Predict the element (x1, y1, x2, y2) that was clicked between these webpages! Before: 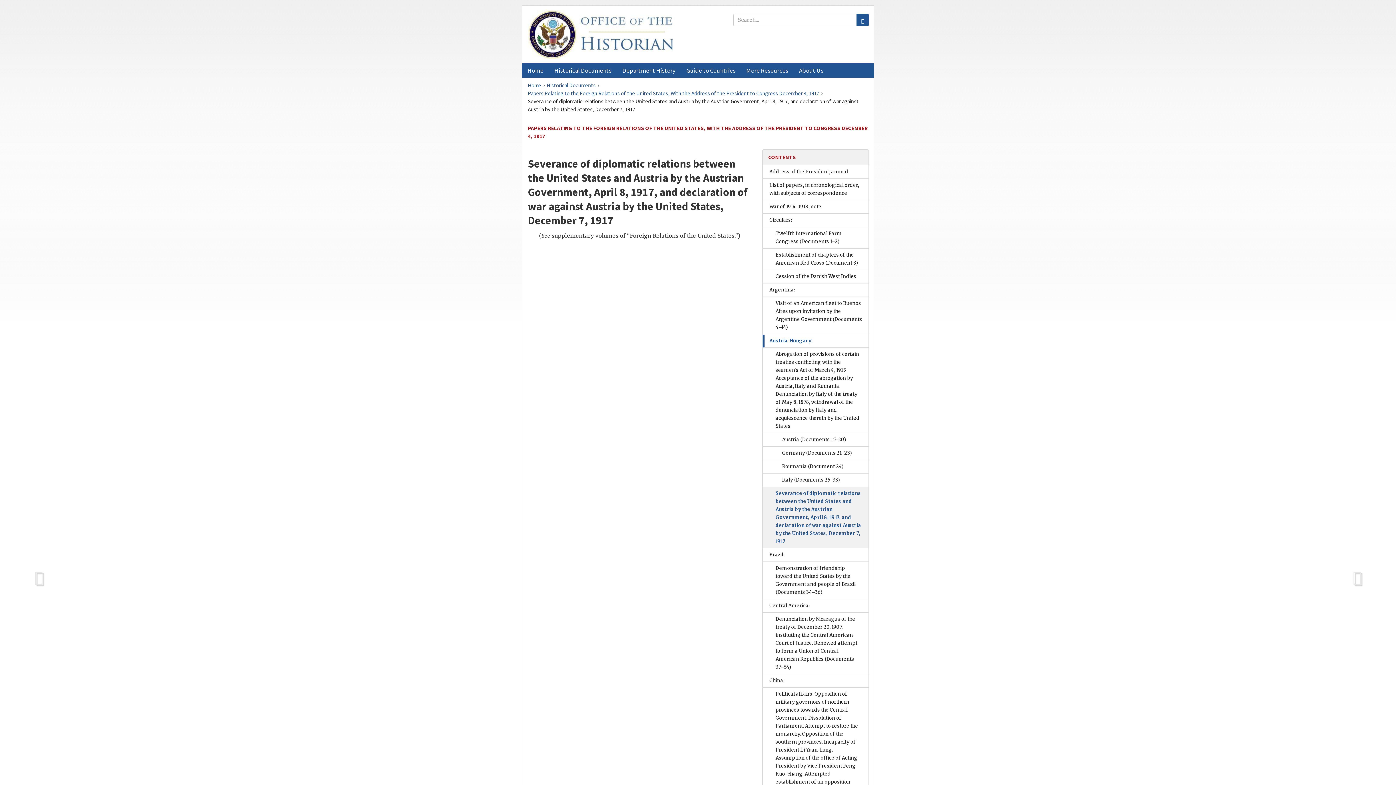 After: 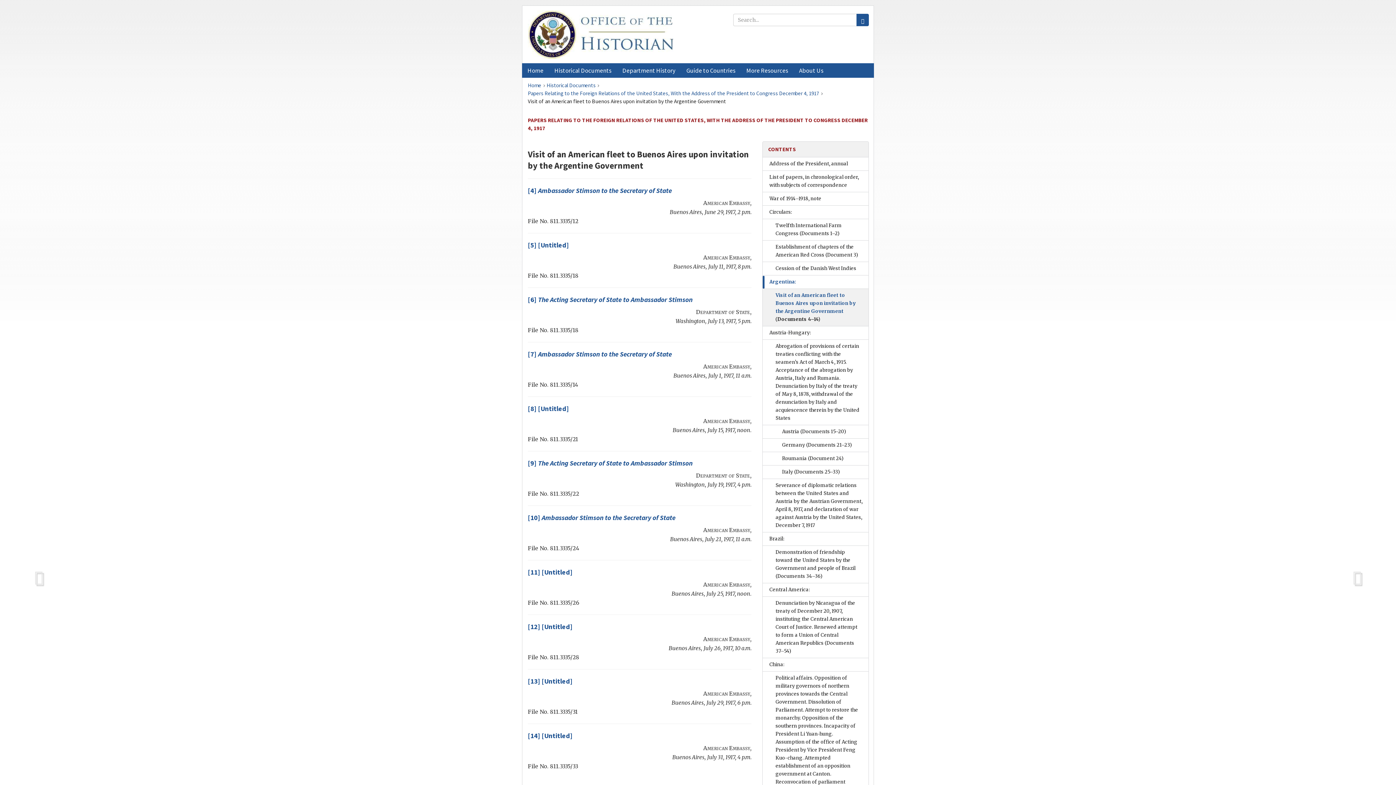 Action: label: Visit of an American fleet to Buenos Aires upon invitation by the Argentine Government (Documents 4–14) bbox: (763, 297, 868, 334)